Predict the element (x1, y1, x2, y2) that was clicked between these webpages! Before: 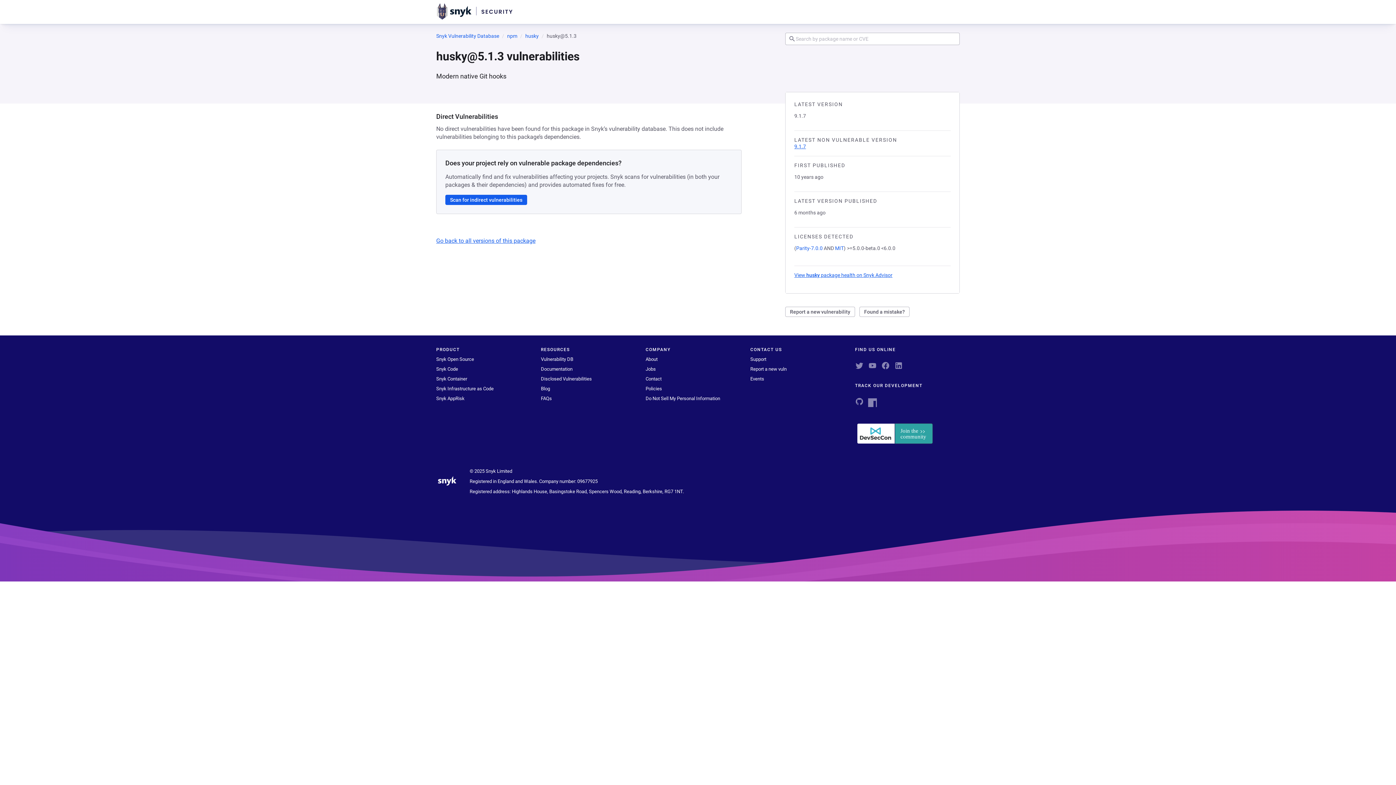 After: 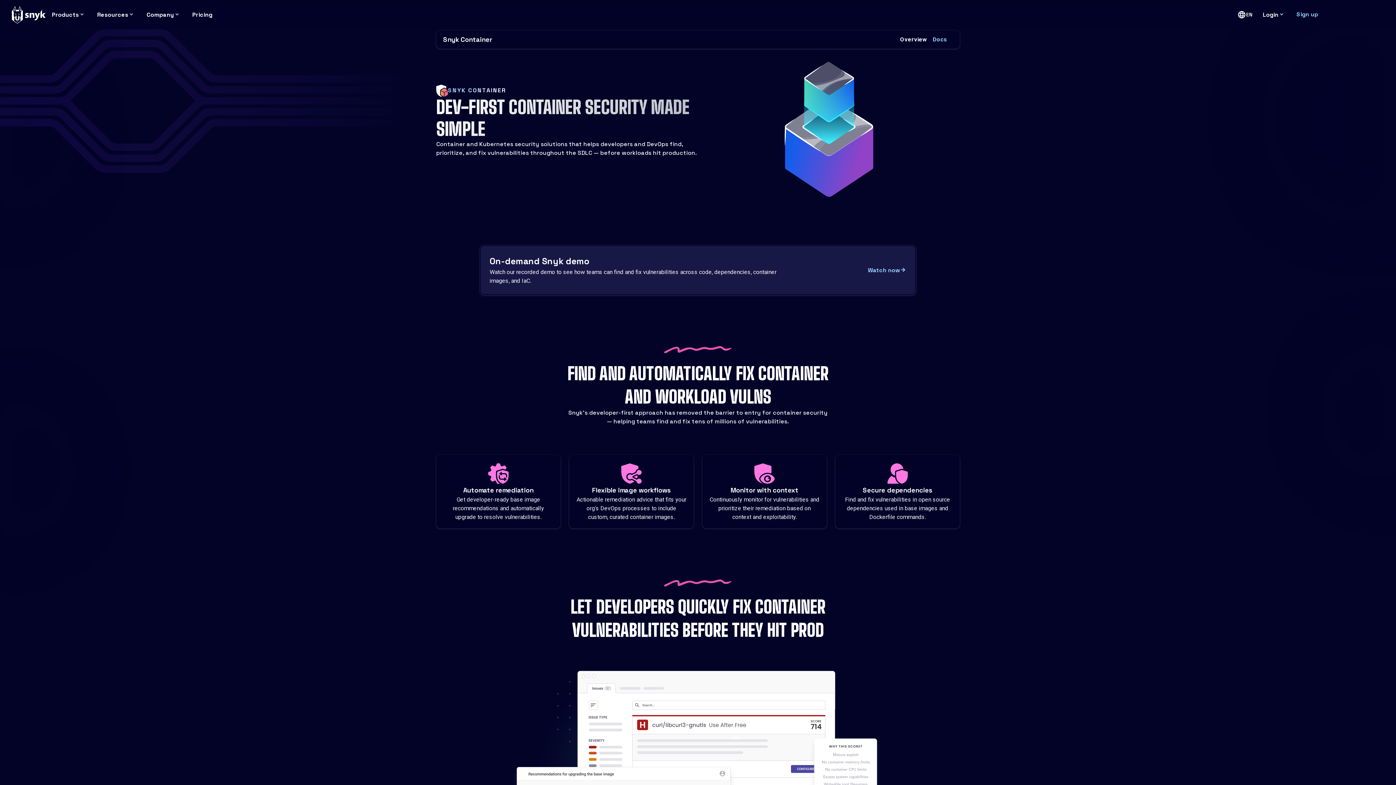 Action: label: Snyk Container bbox: (436, 376, 467, 381)